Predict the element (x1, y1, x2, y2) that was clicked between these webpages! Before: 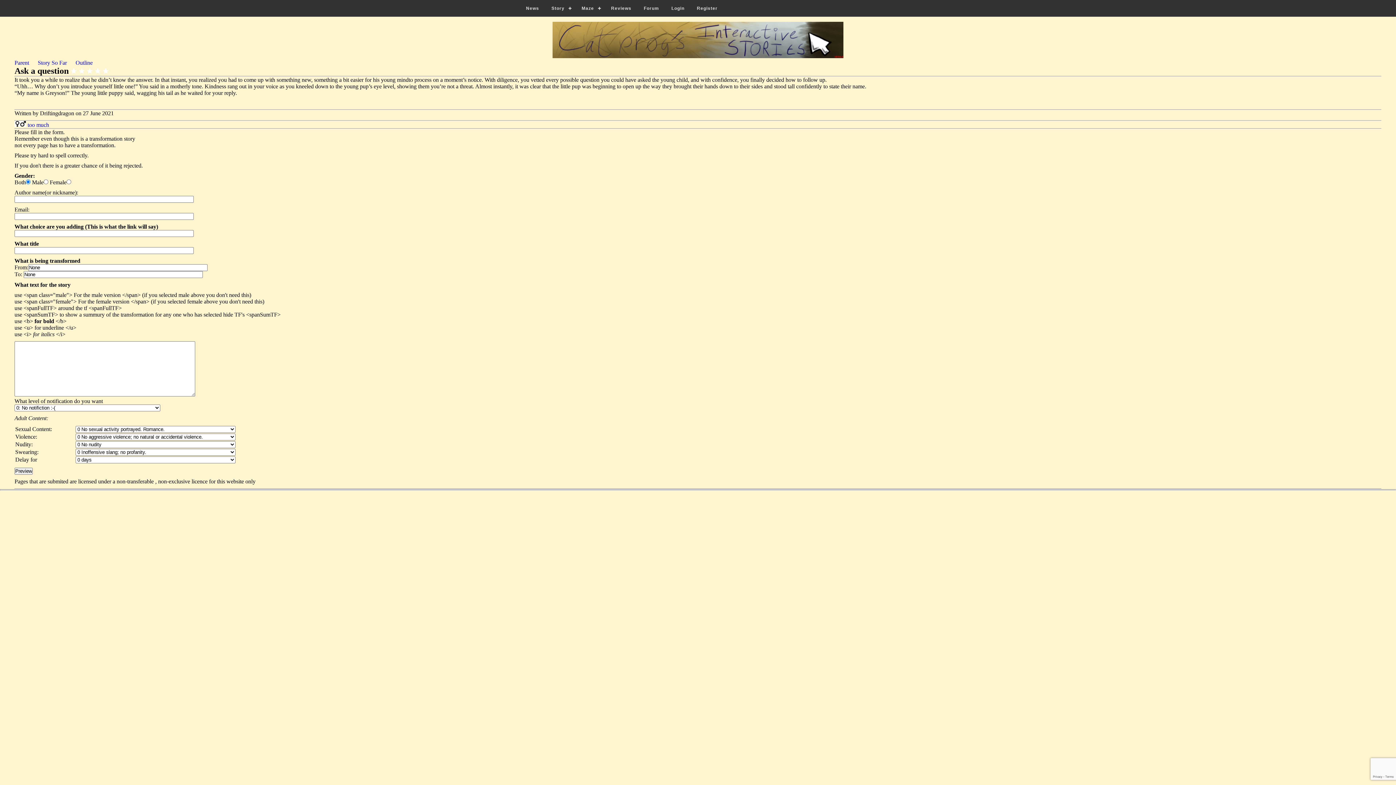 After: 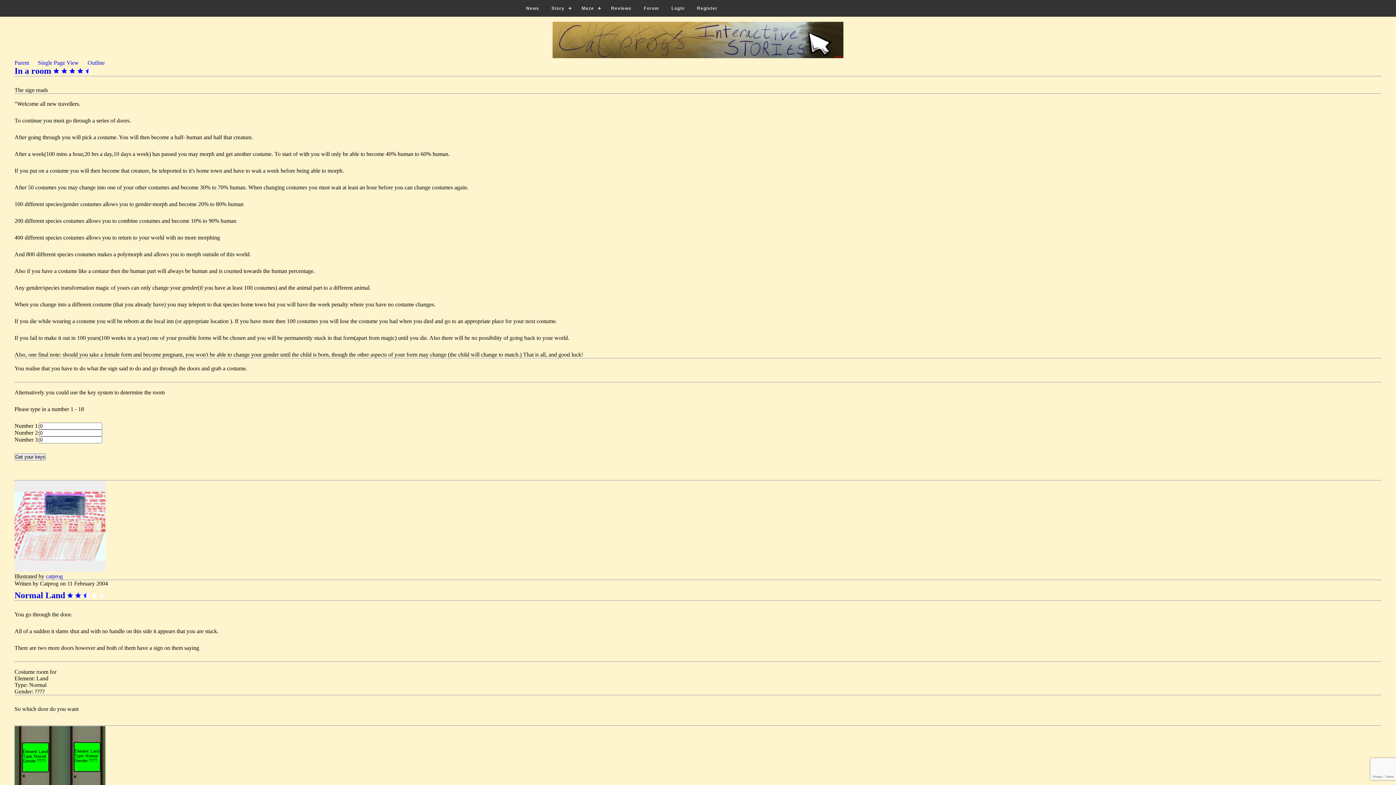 Action: label: Story So Far bbox: (37, 59, 66, 65)